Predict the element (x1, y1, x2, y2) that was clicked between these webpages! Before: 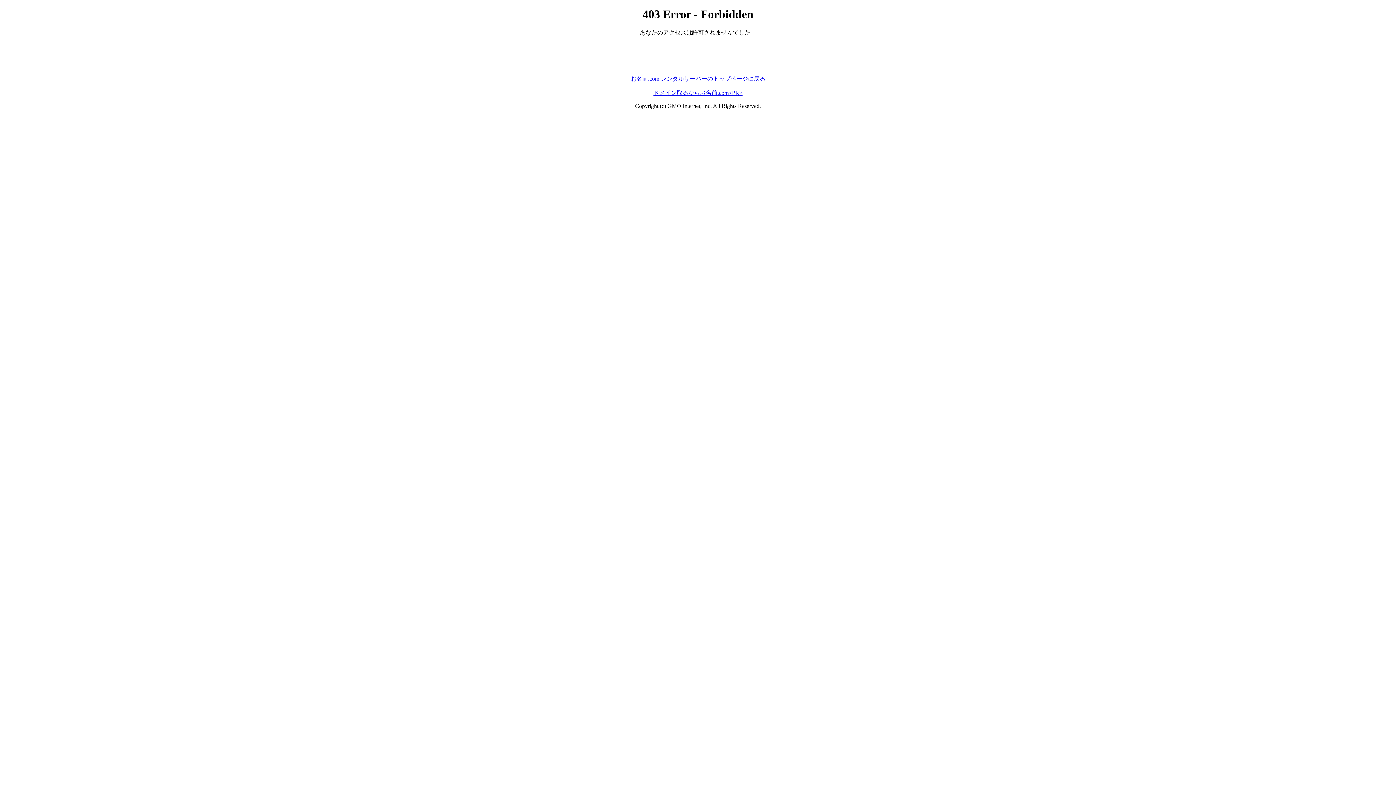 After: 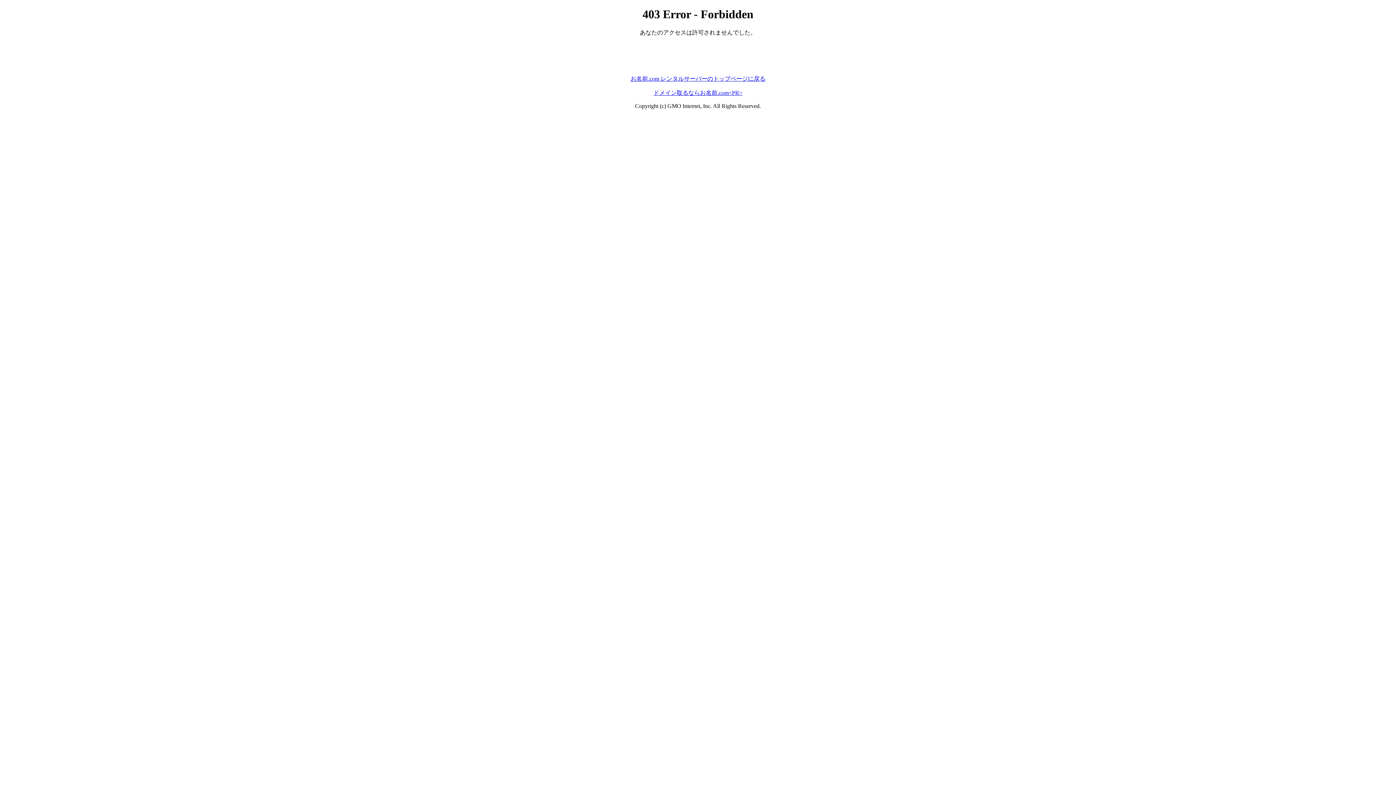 Action: bbox: (653, 89, 742, 95) label: ドメイン取るならお名前.com<PR>